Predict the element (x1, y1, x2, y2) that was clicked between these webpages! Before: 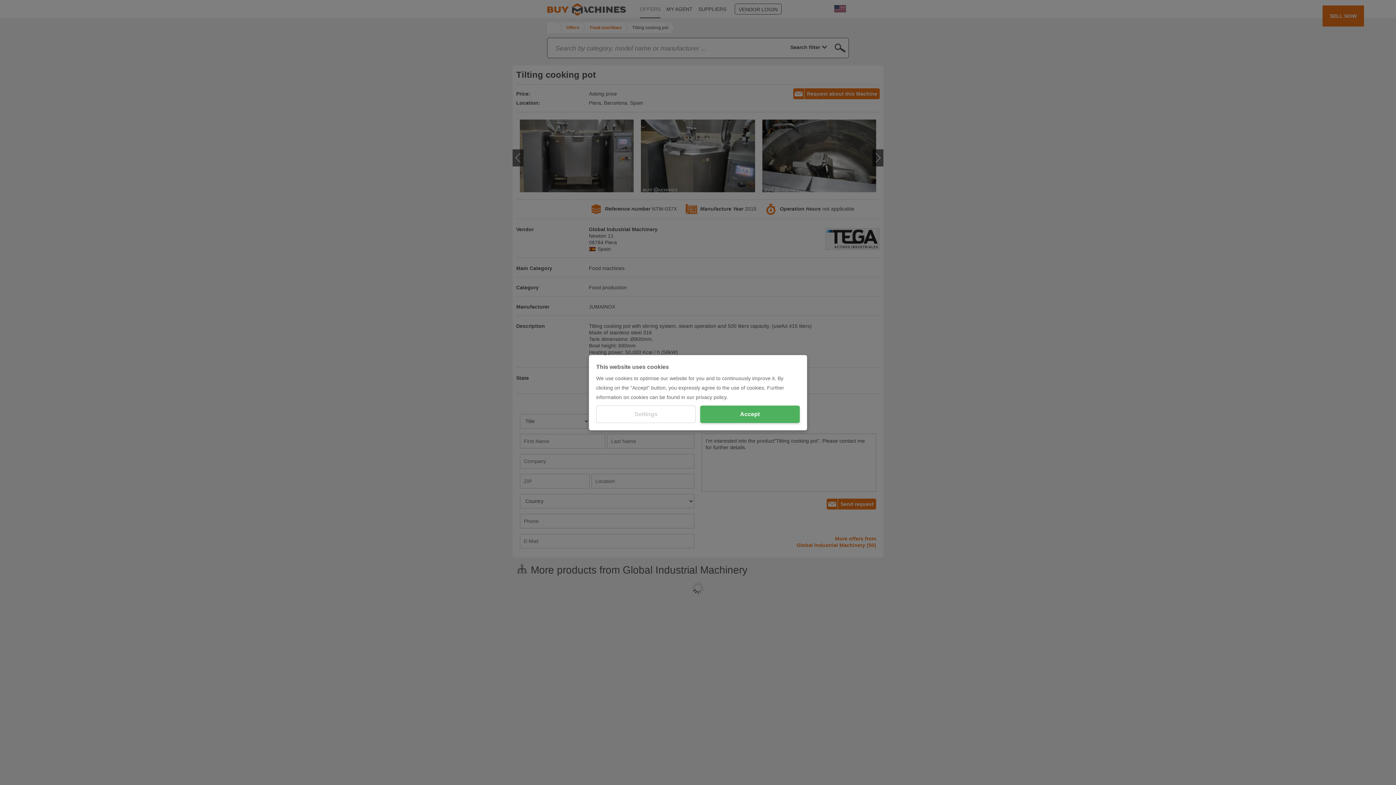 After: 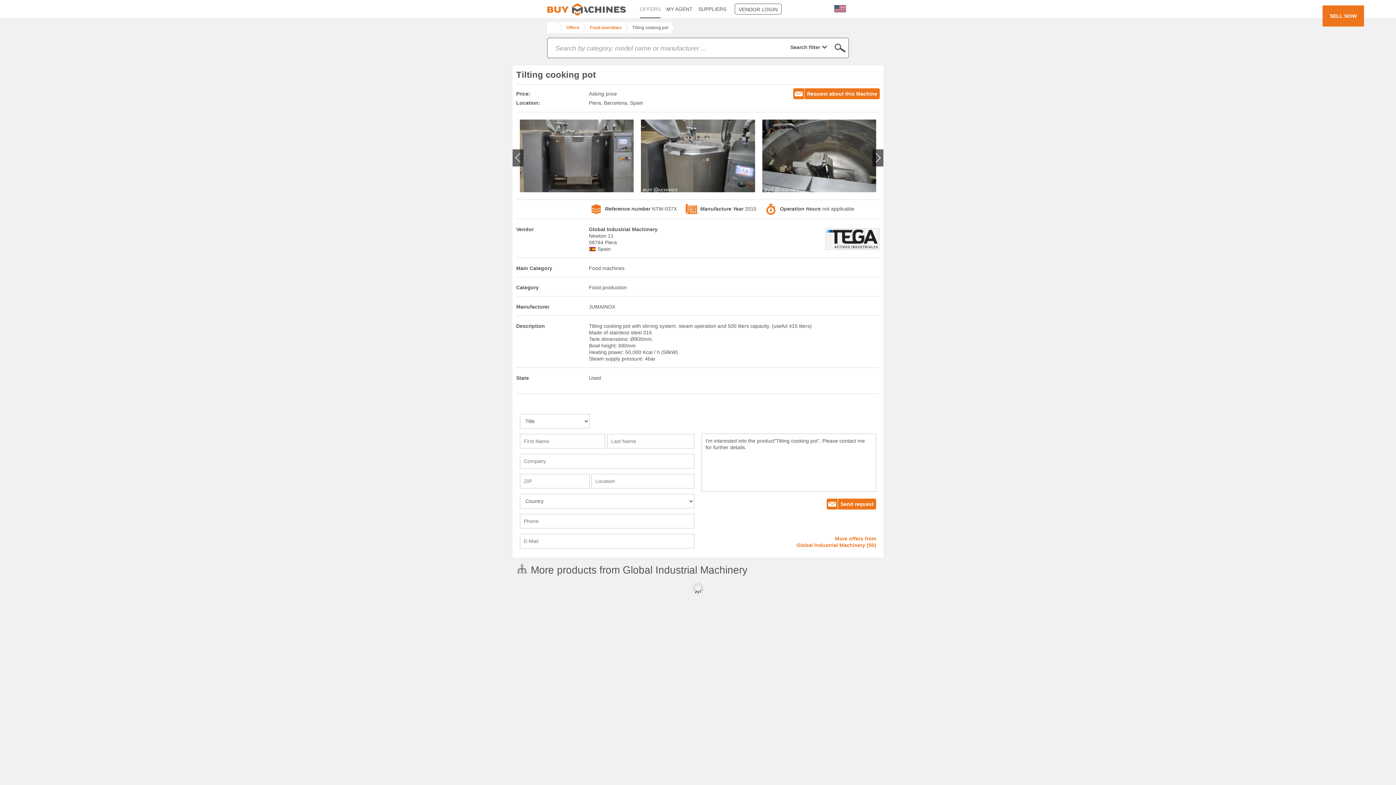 Action: label: Accept bbox: (700, 405, 800, 423)